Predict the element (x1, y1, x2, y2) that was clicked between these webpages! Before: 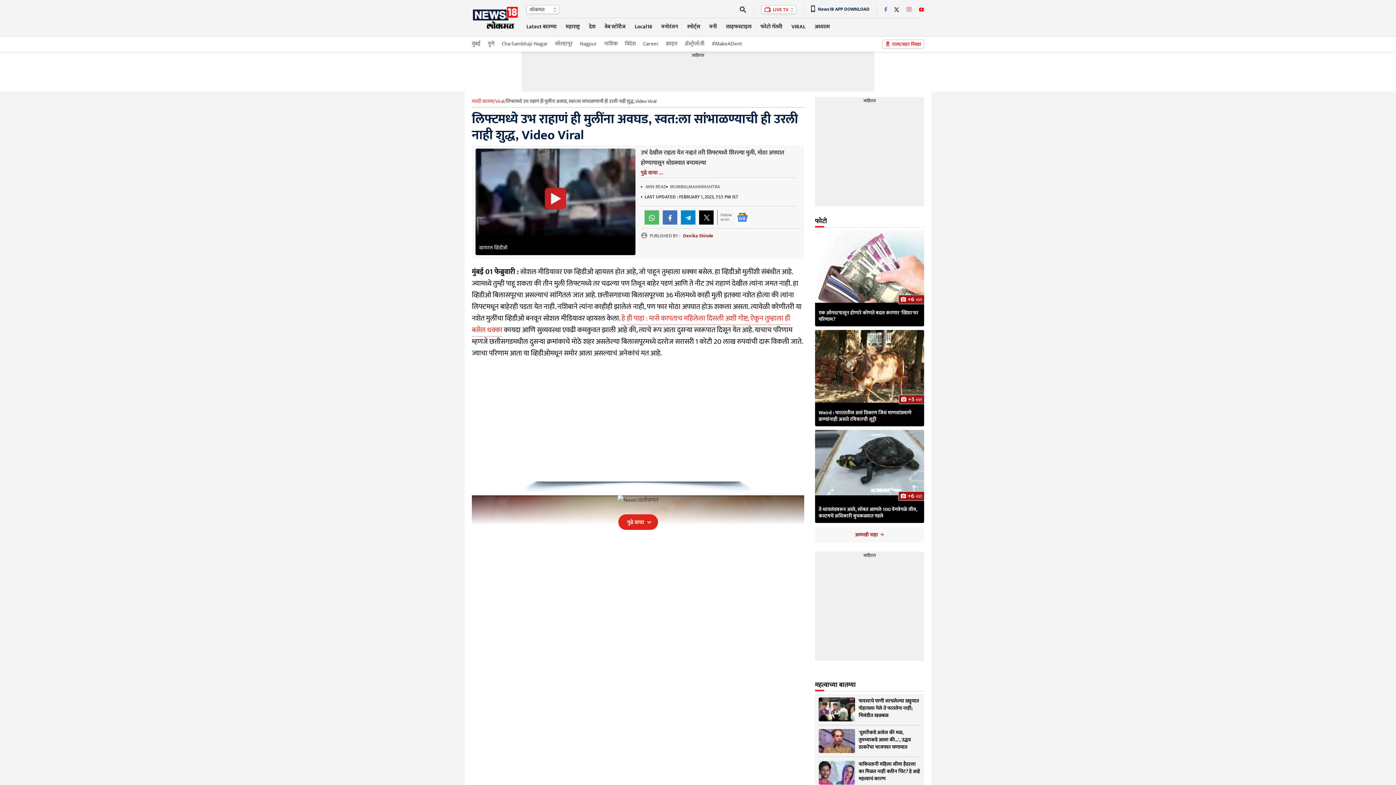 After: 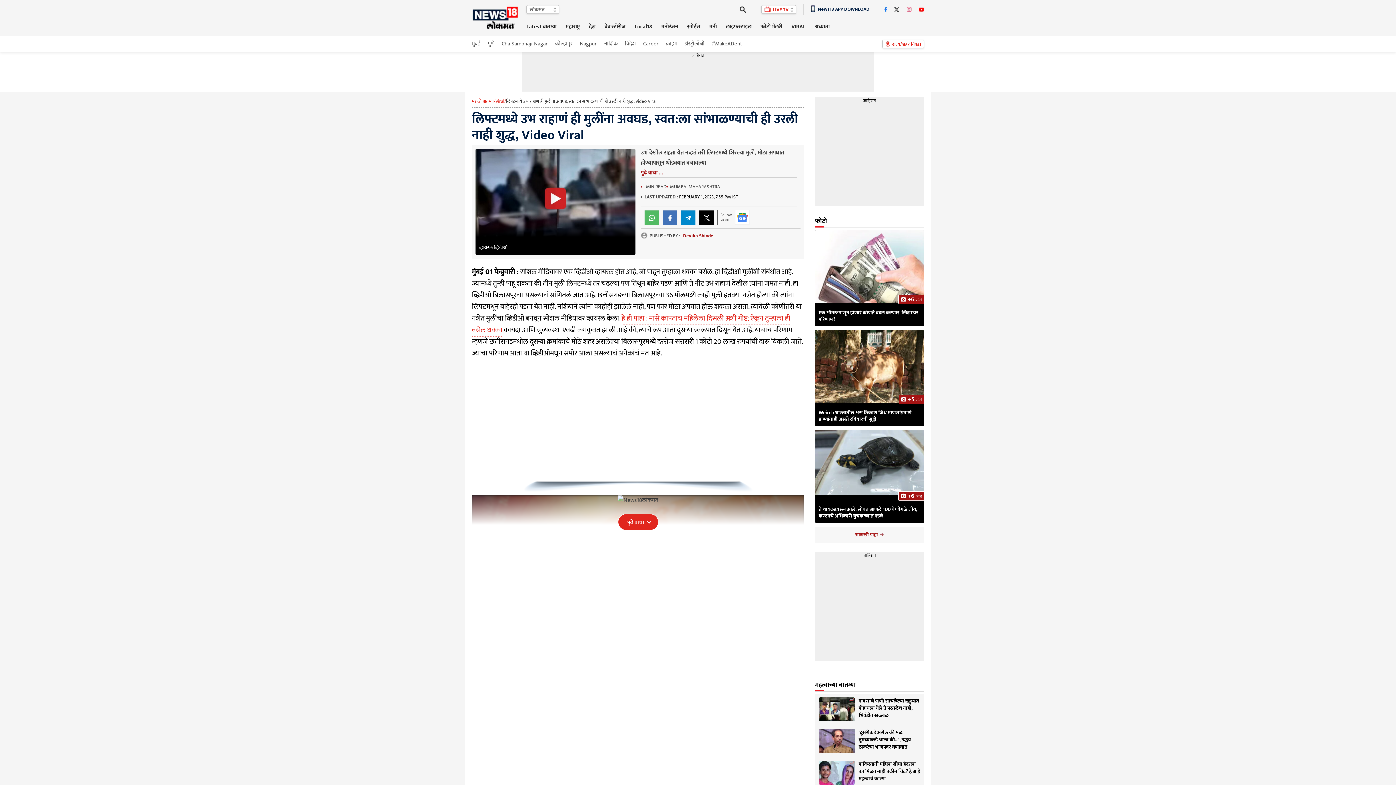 Action: bbox: (666, 36, 677, 51) label: क्राइम